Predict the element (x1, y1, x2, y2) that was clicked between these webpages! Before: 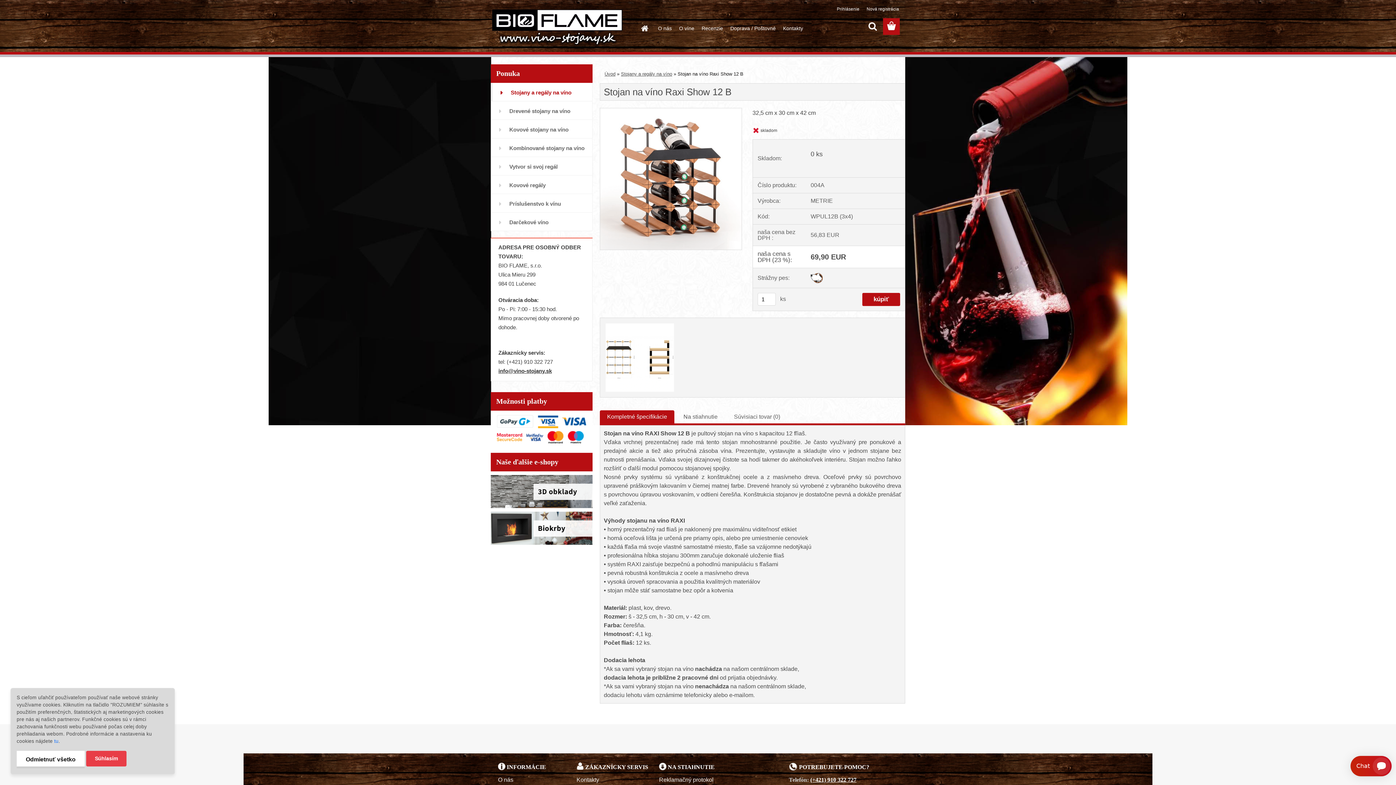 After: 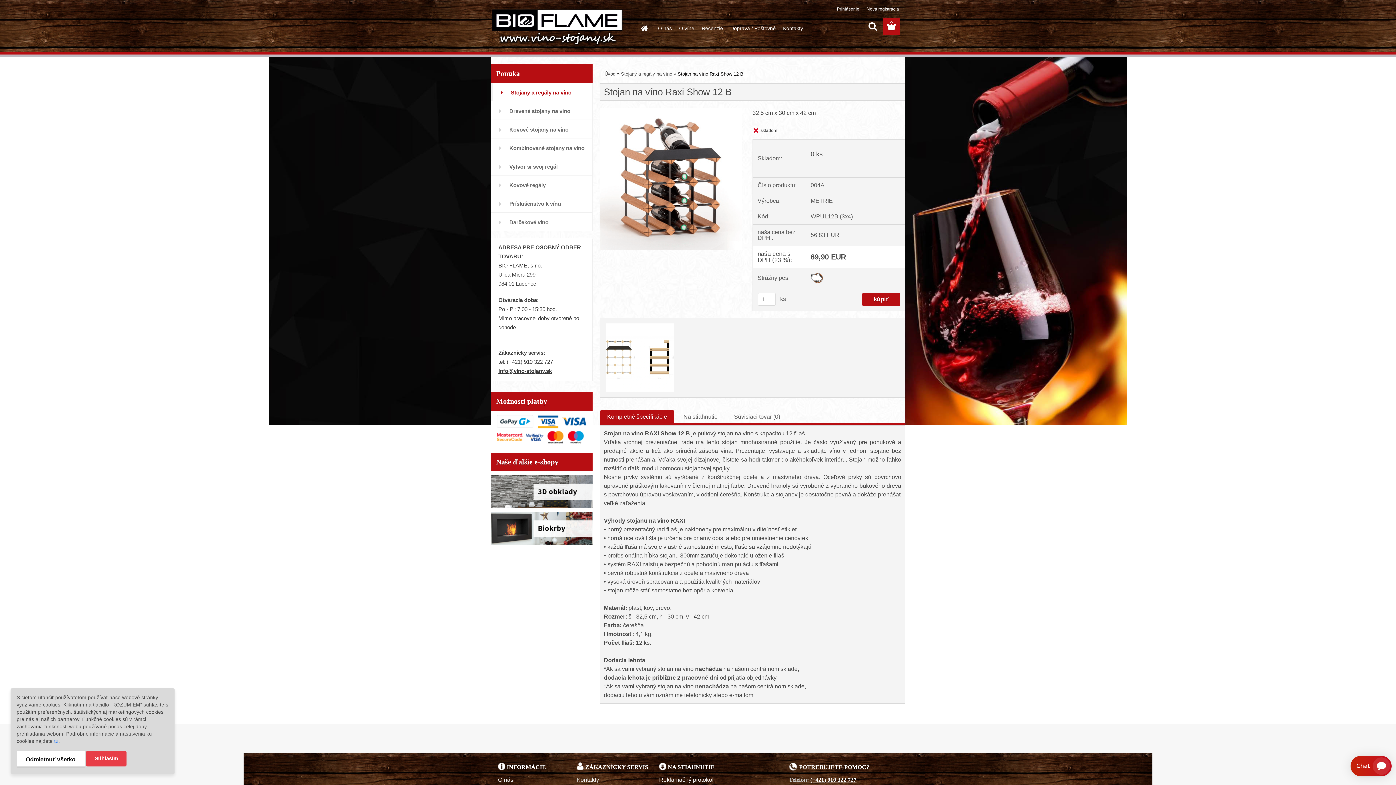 Action: bbox: (490, 471, 592, 477)